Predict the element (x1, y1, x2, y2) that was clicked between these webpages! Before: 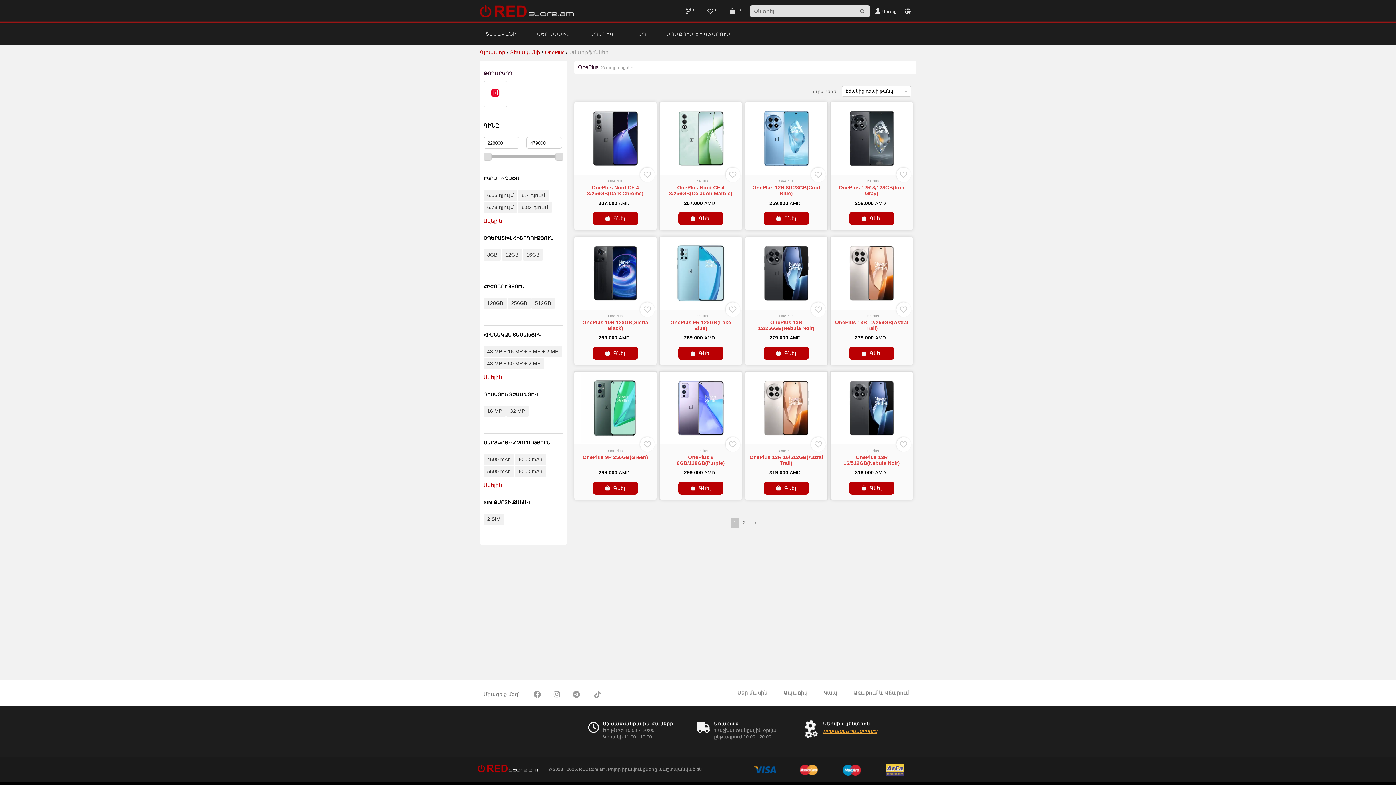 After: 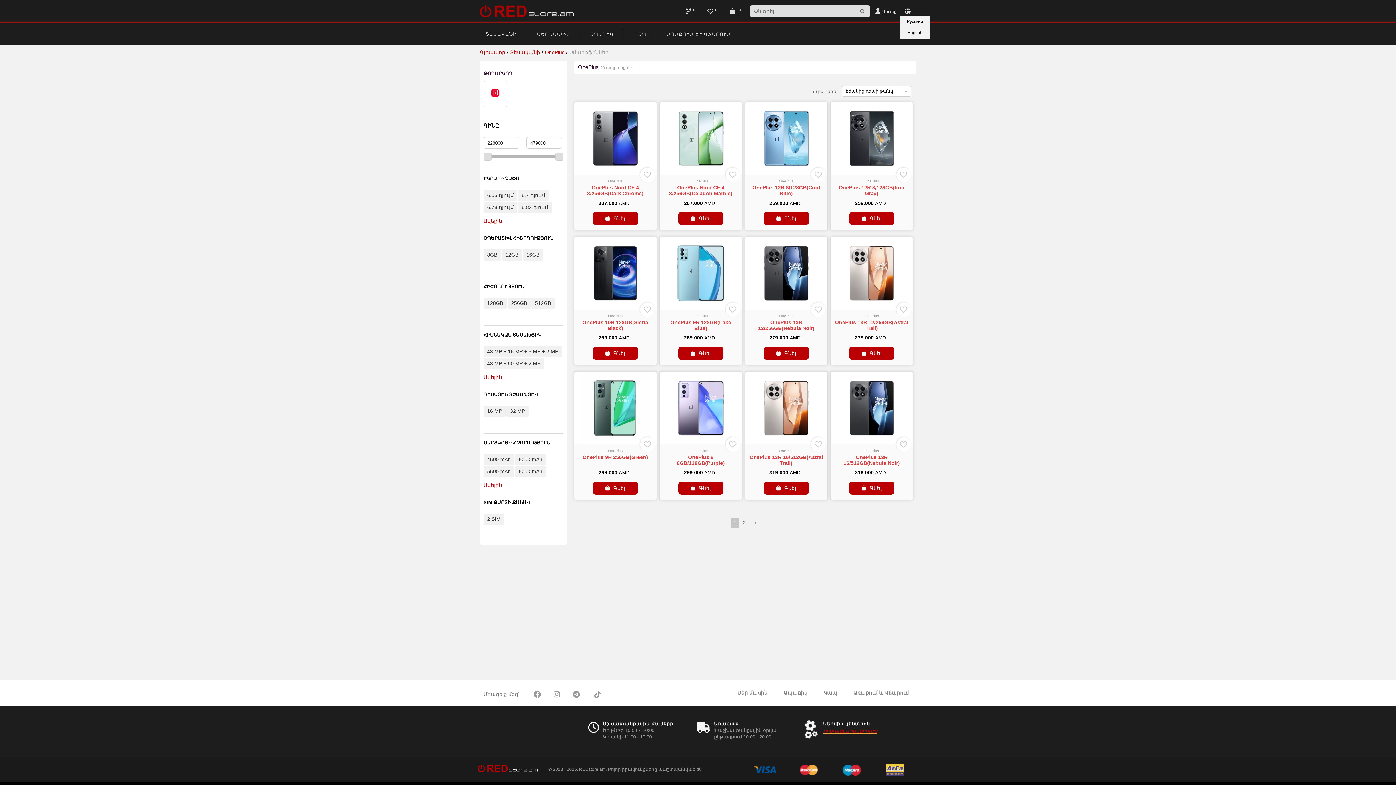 Action: bbox: (900, 8, 916, 14)